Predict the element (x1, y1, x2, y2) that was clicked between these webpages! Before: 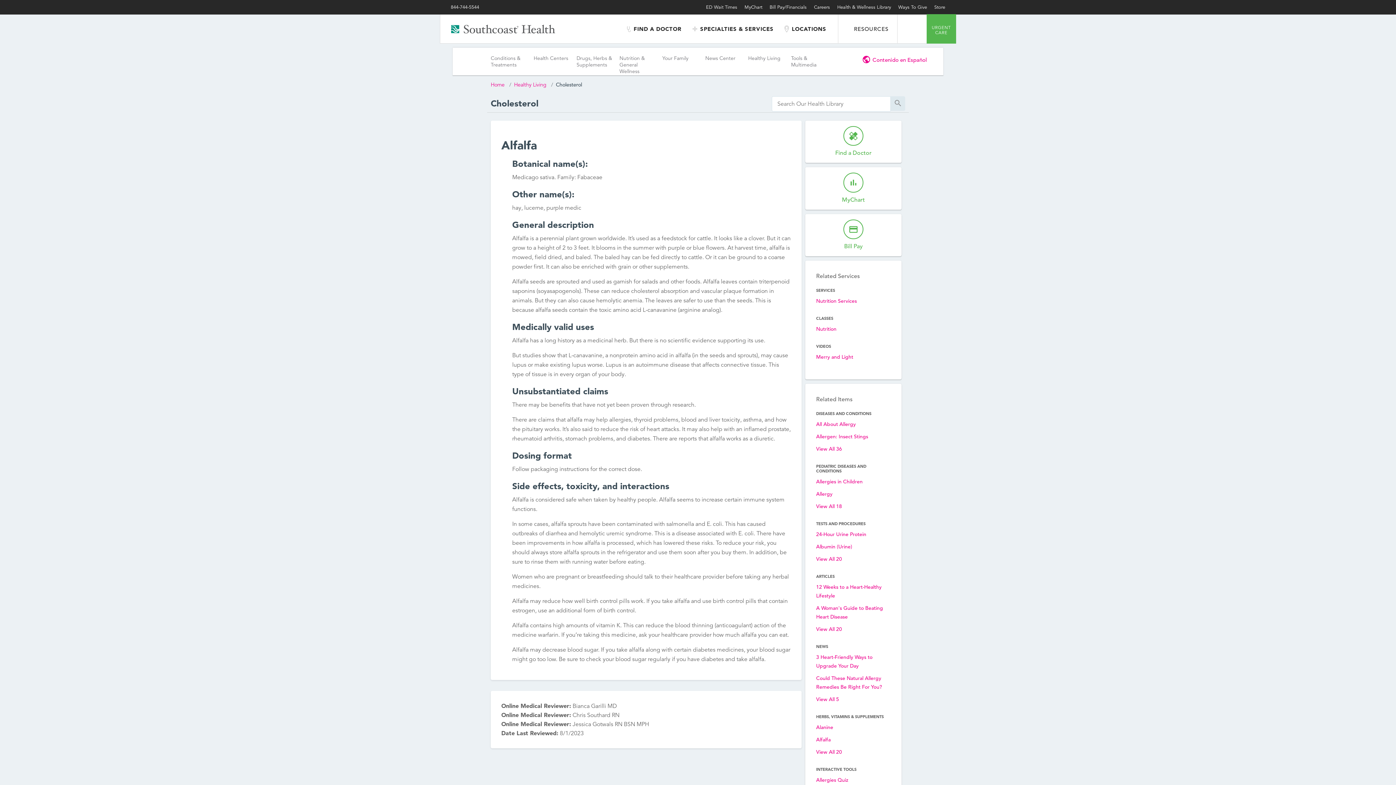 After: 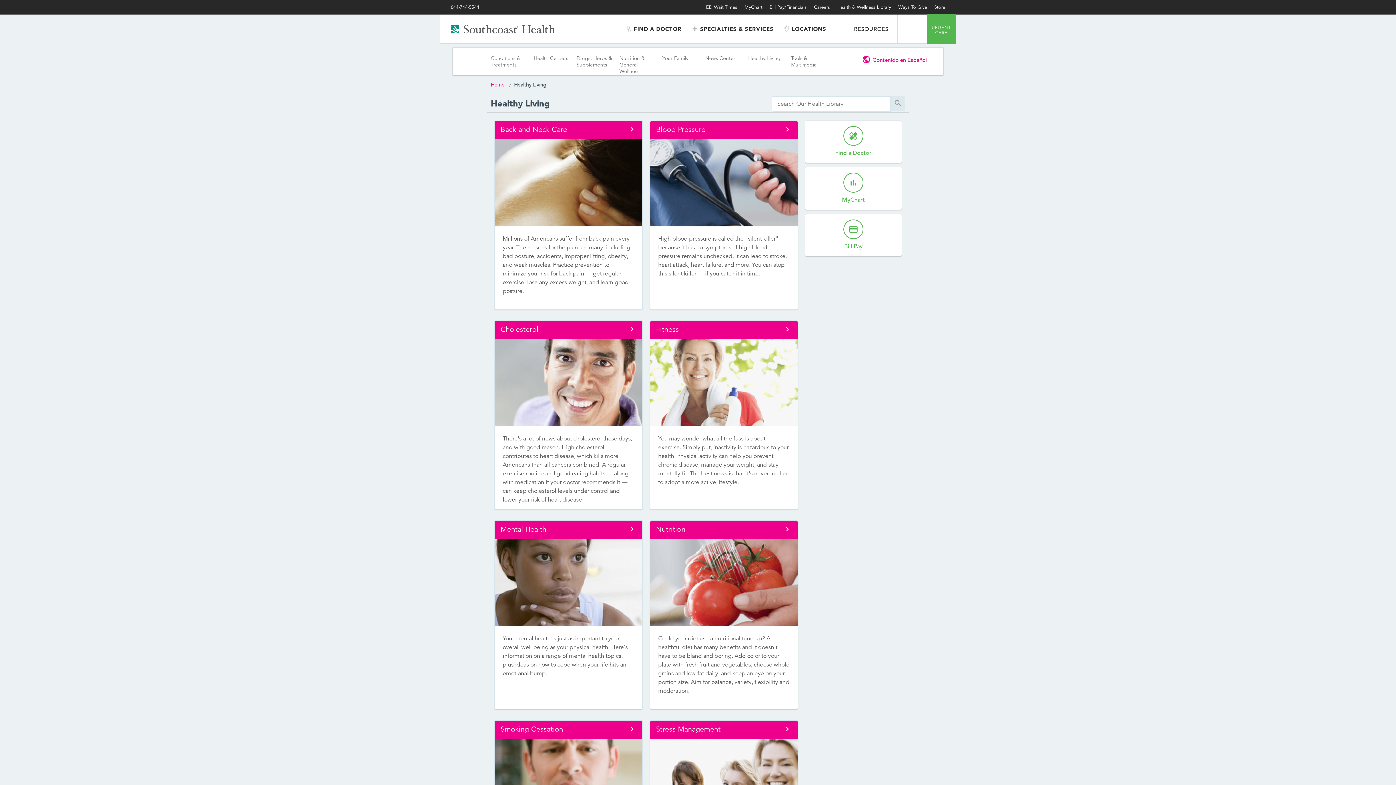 Action: label: Healthy Living bbox: (514, 81, 546, 88)